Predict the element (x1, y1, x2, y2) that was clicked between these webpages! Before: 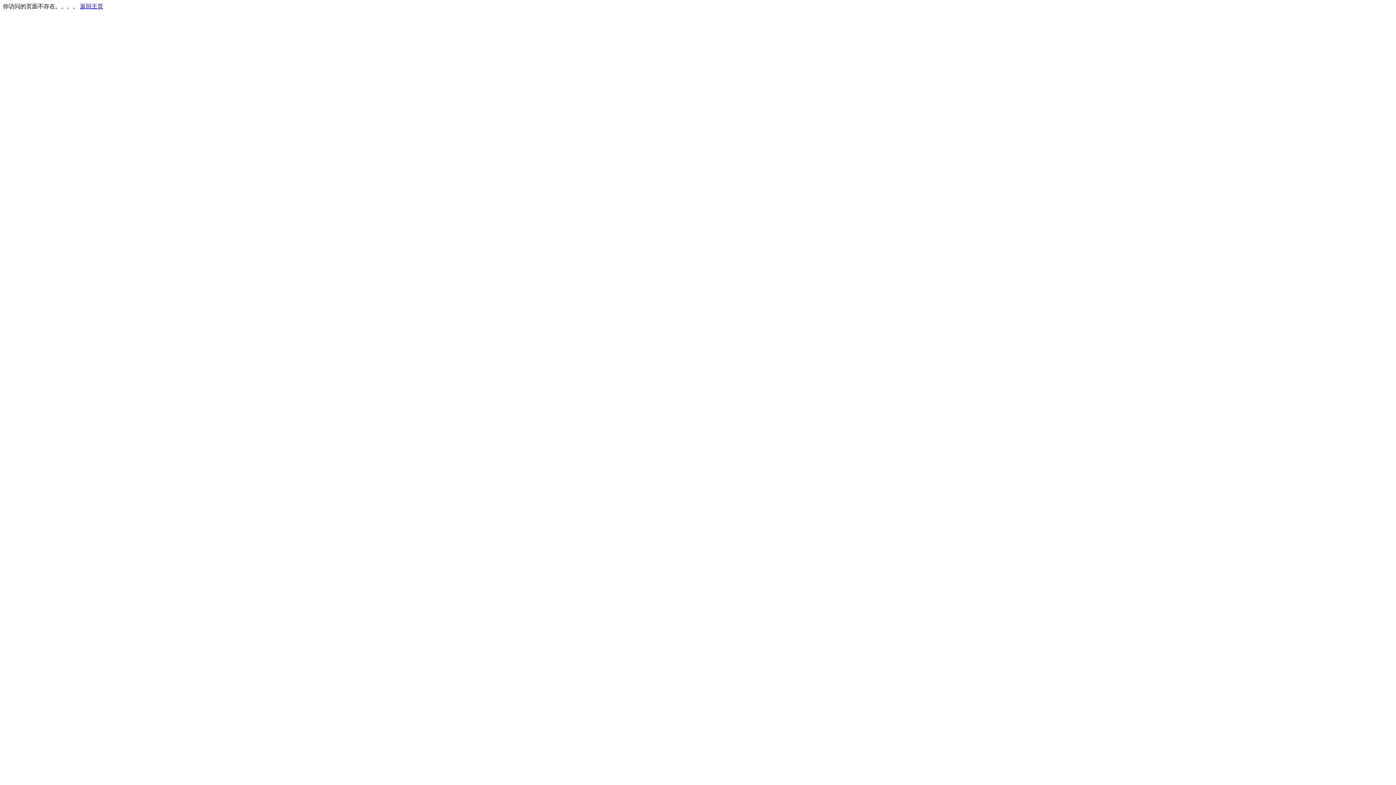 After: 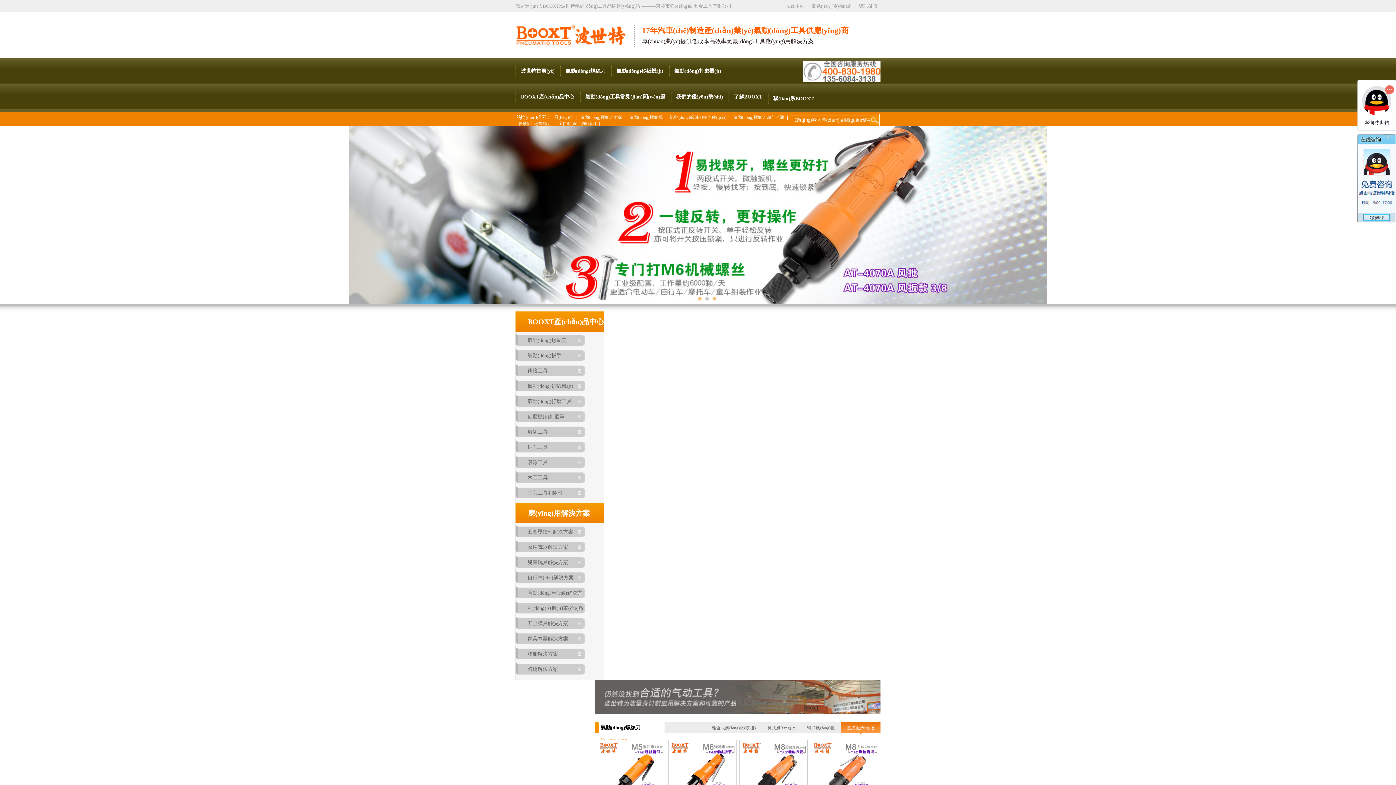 Action: bbox: (80, 3, 103, 9) label: 返回主页